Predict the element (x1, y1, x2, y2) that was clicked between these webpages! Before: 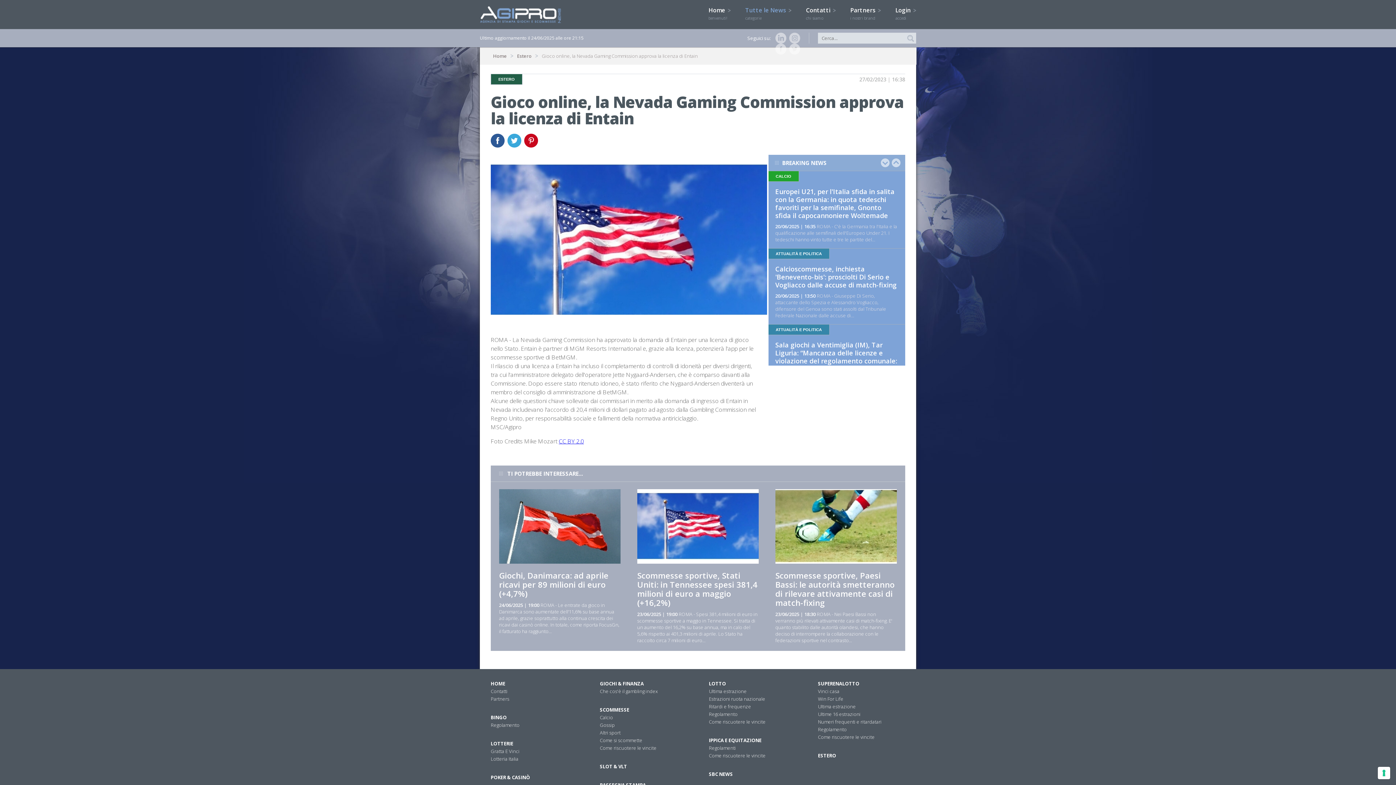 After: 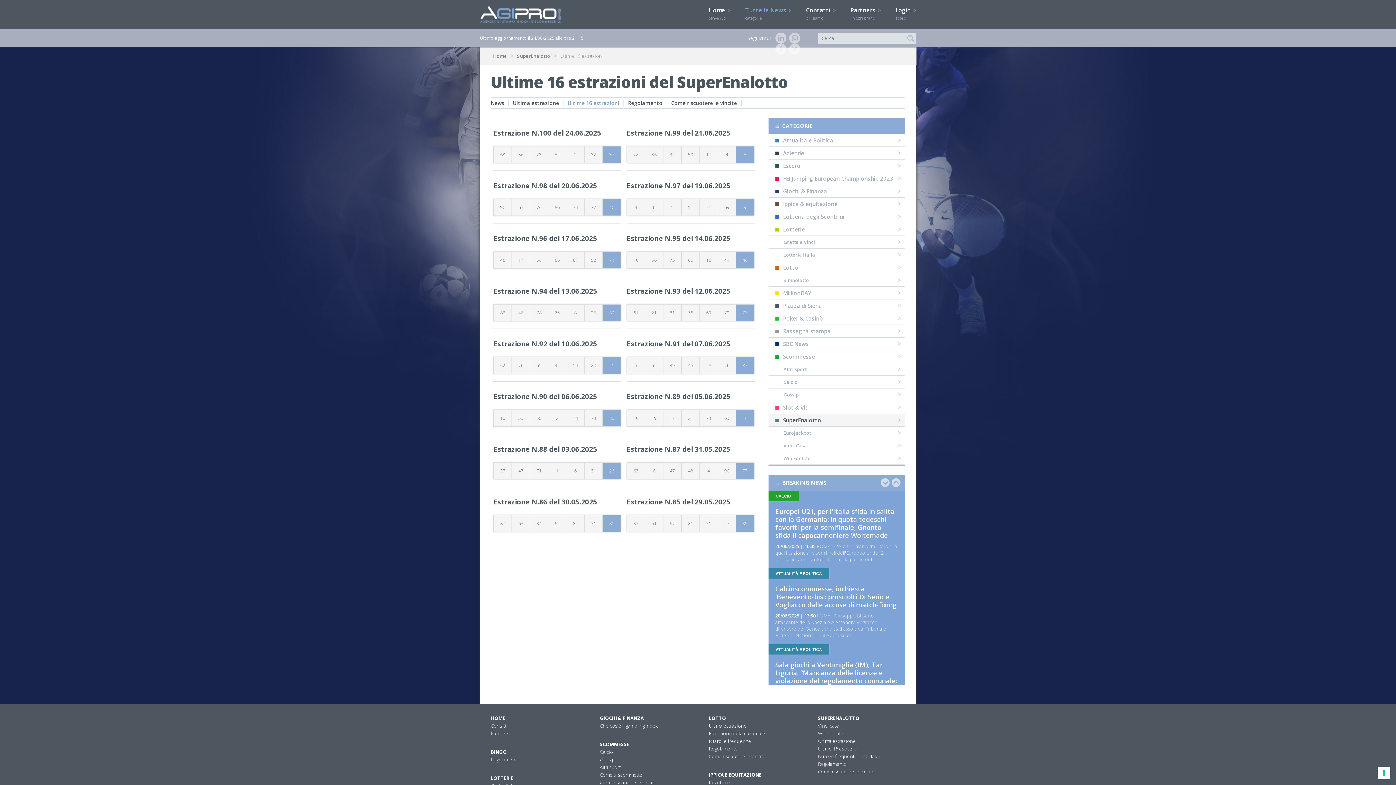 Action: label: Ultime 16 estrazioni bbox: (818, 711, 860, 717)